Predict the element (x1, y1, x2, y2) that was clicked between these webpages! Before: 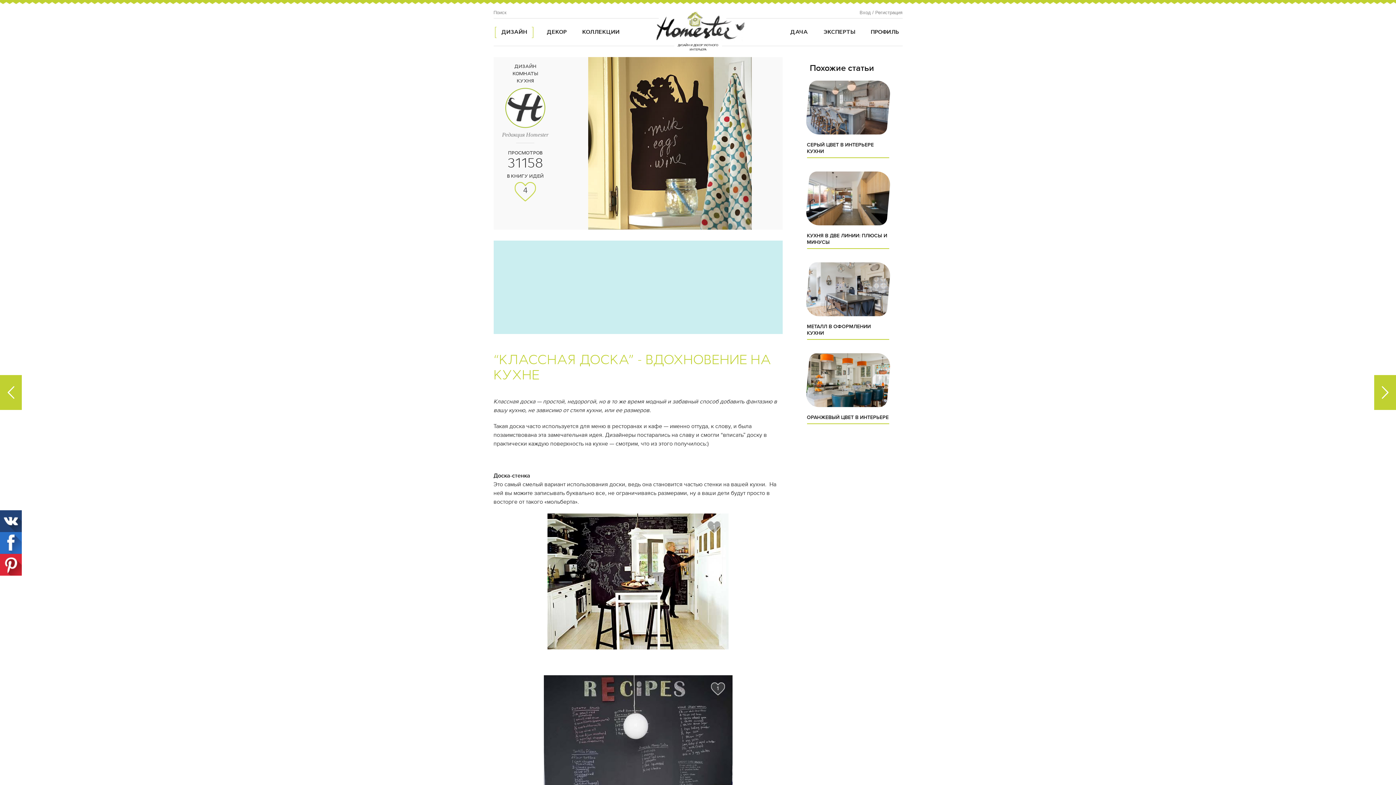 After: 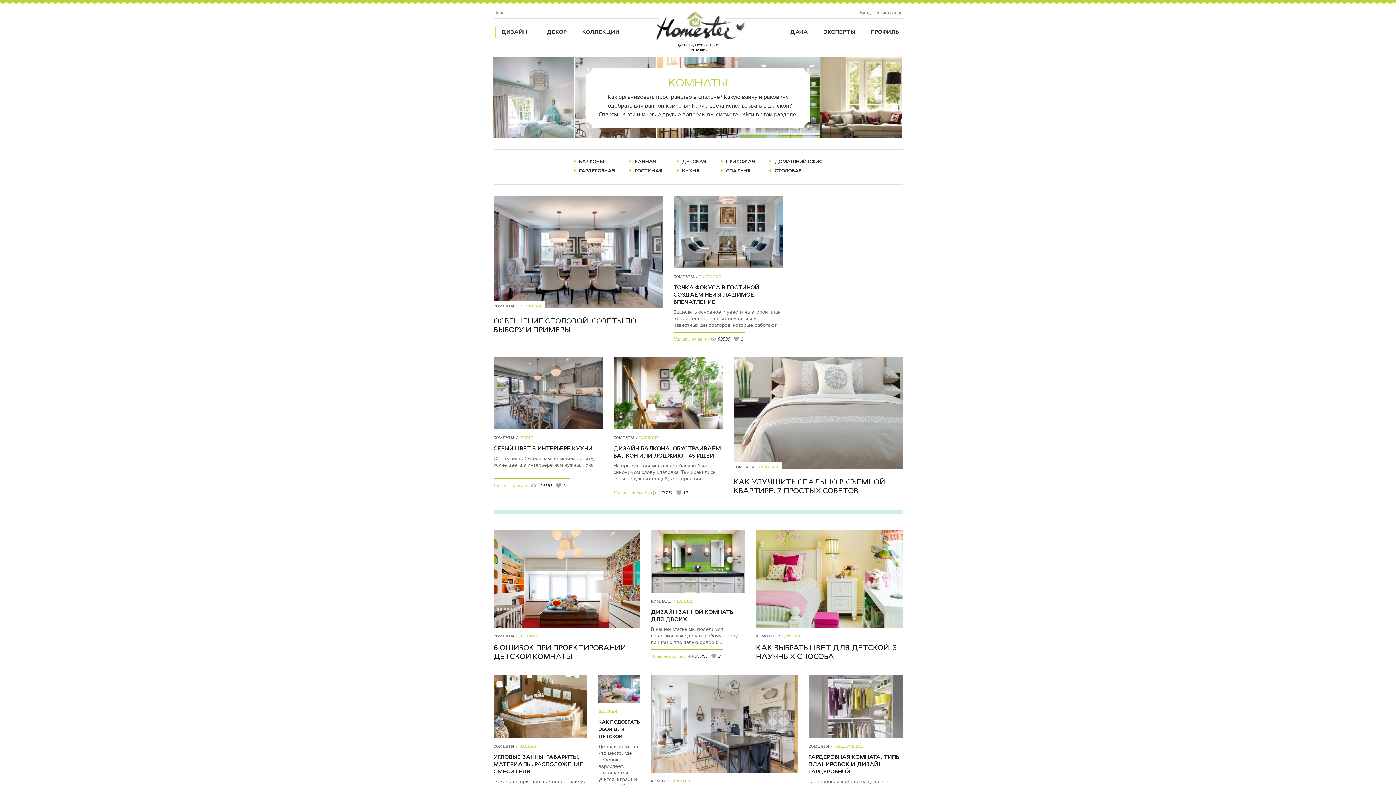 Action: label: КОМНАТЫ bbox: (512, 71, 538, 76)